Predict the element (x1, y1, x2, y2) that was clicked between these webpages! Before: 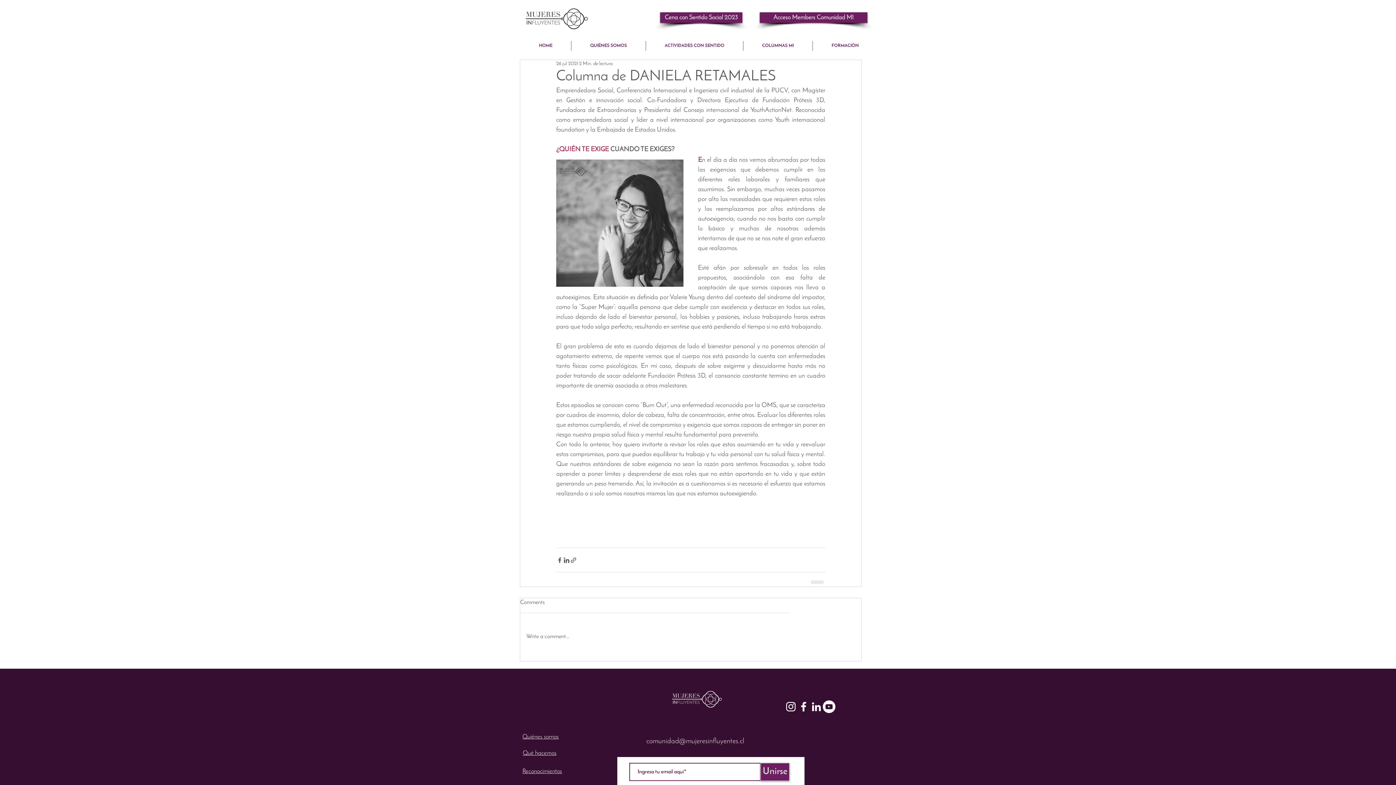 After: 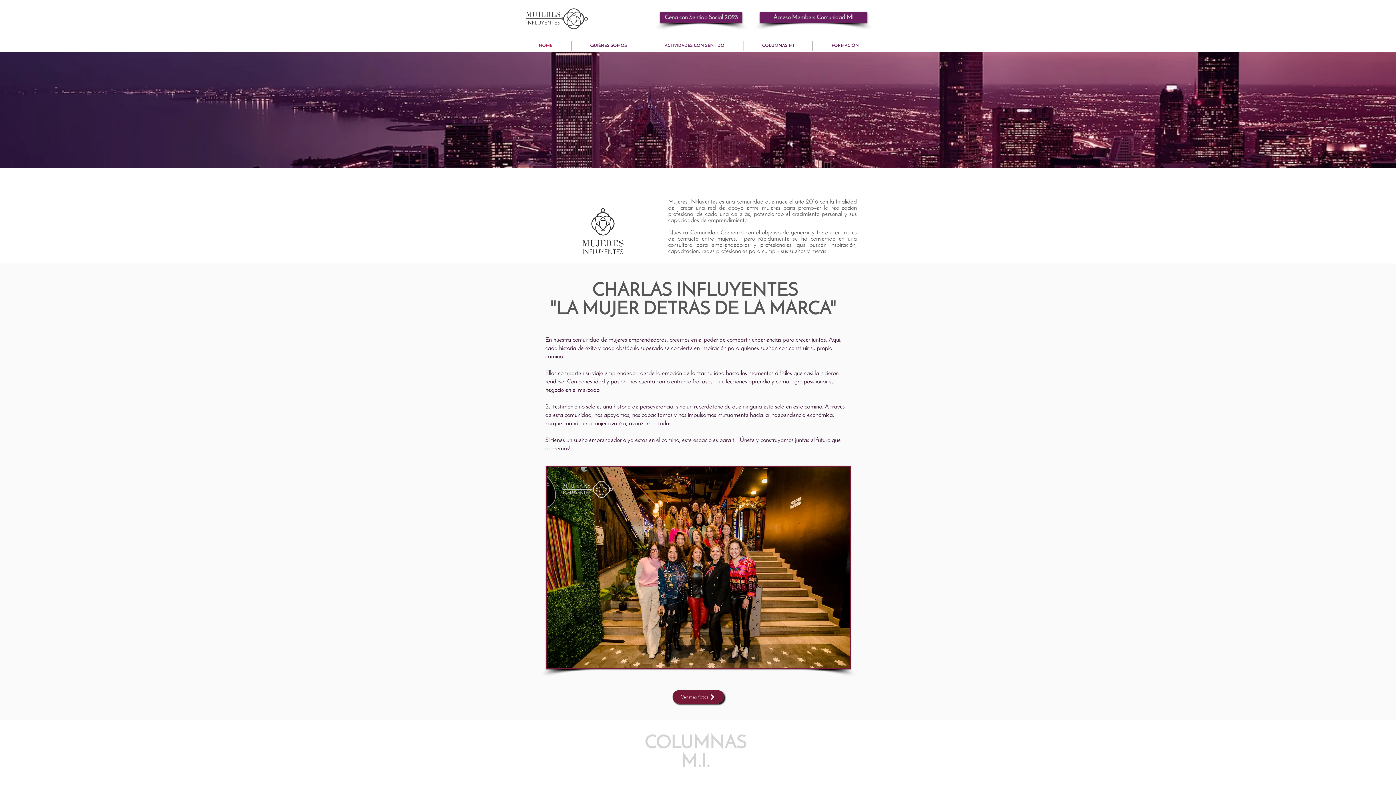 Action: label: HOME bbox: (520, 41, 571, 50)